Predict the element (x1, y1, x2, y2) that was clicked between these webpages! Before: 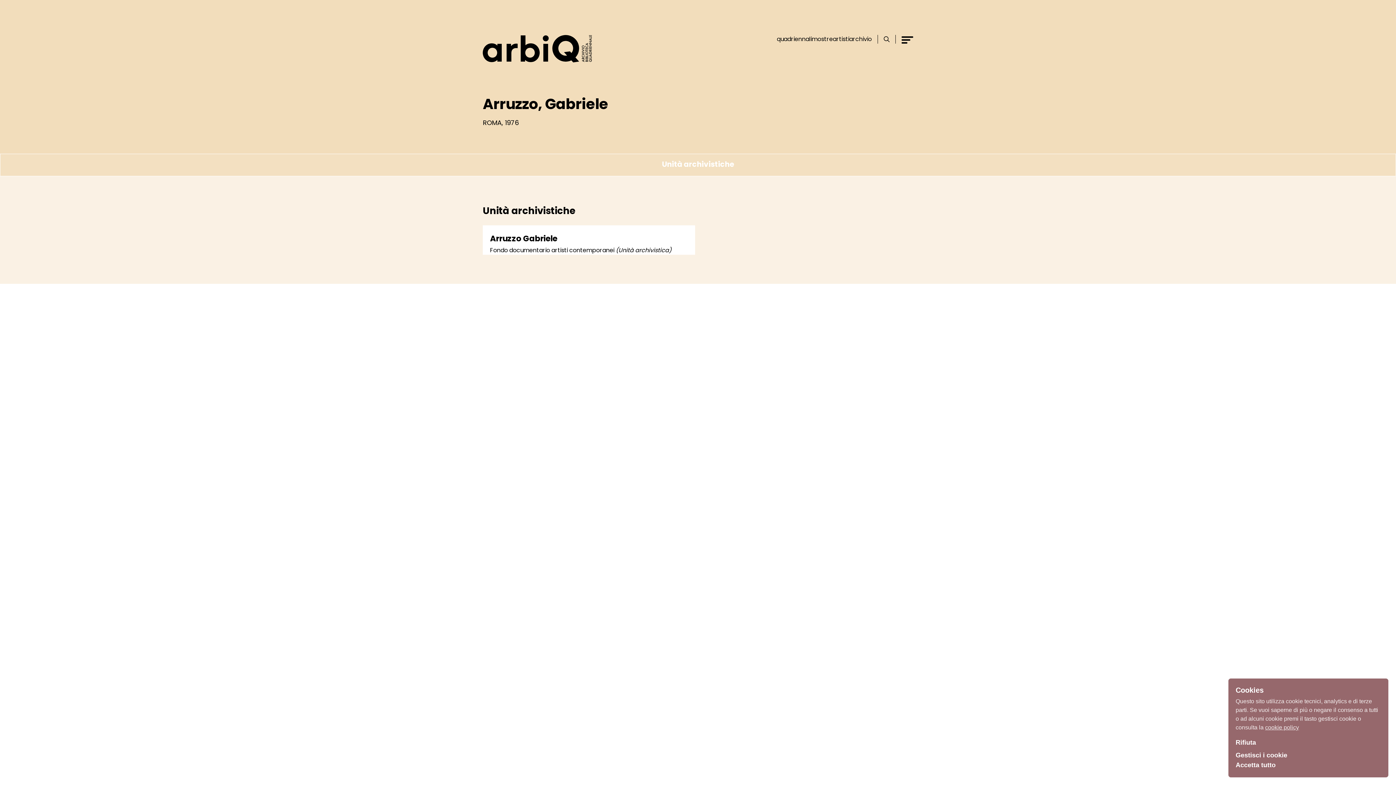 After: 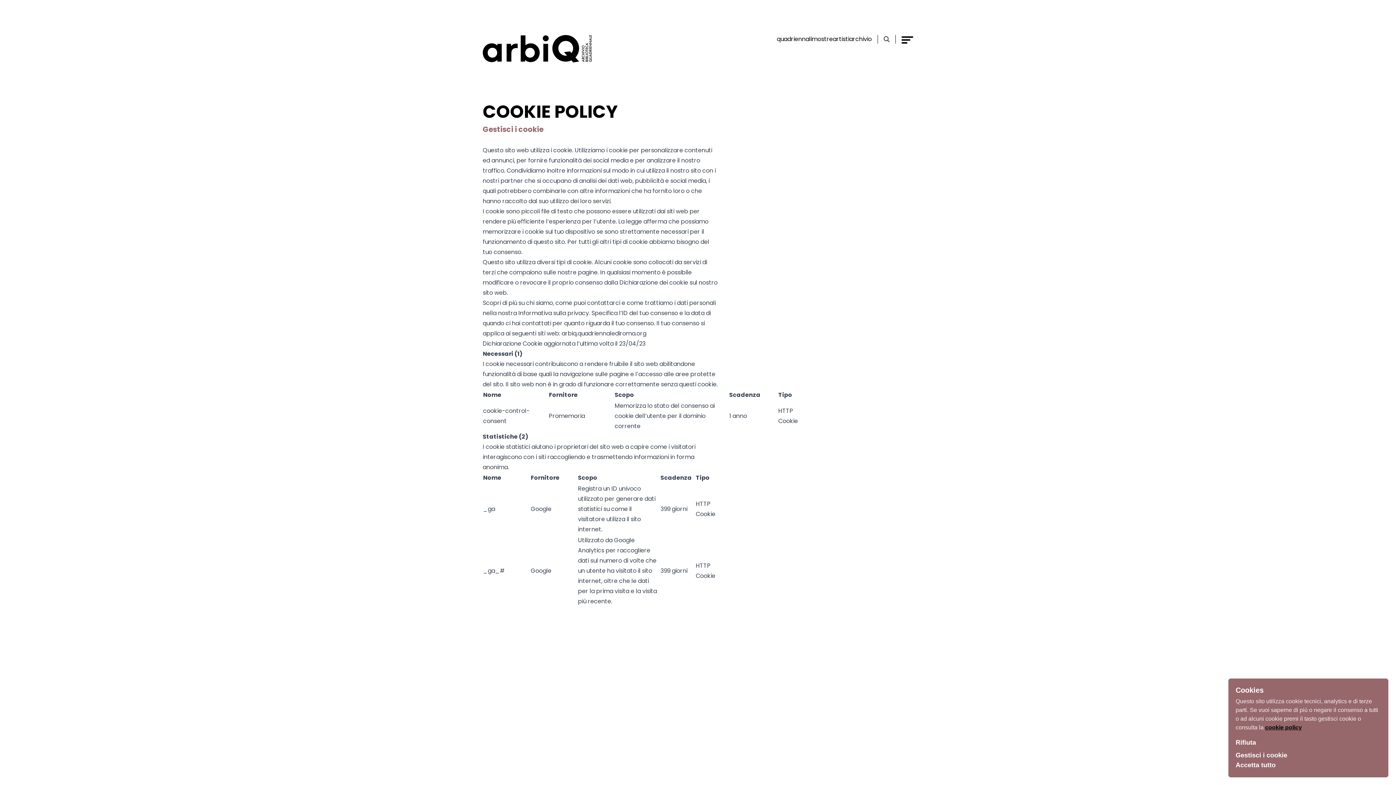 Action: bbox: (1265, 724, 1299, 730) label: cookie policy